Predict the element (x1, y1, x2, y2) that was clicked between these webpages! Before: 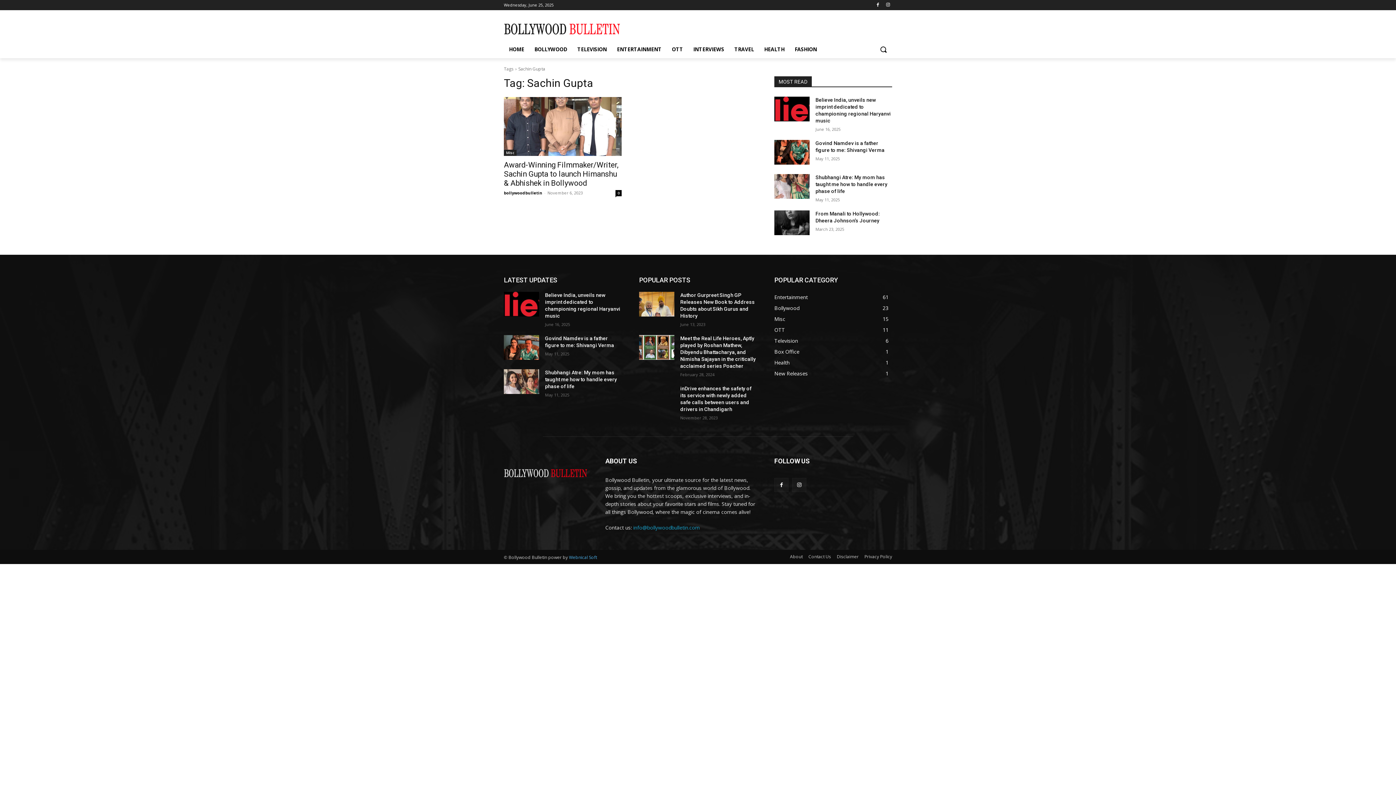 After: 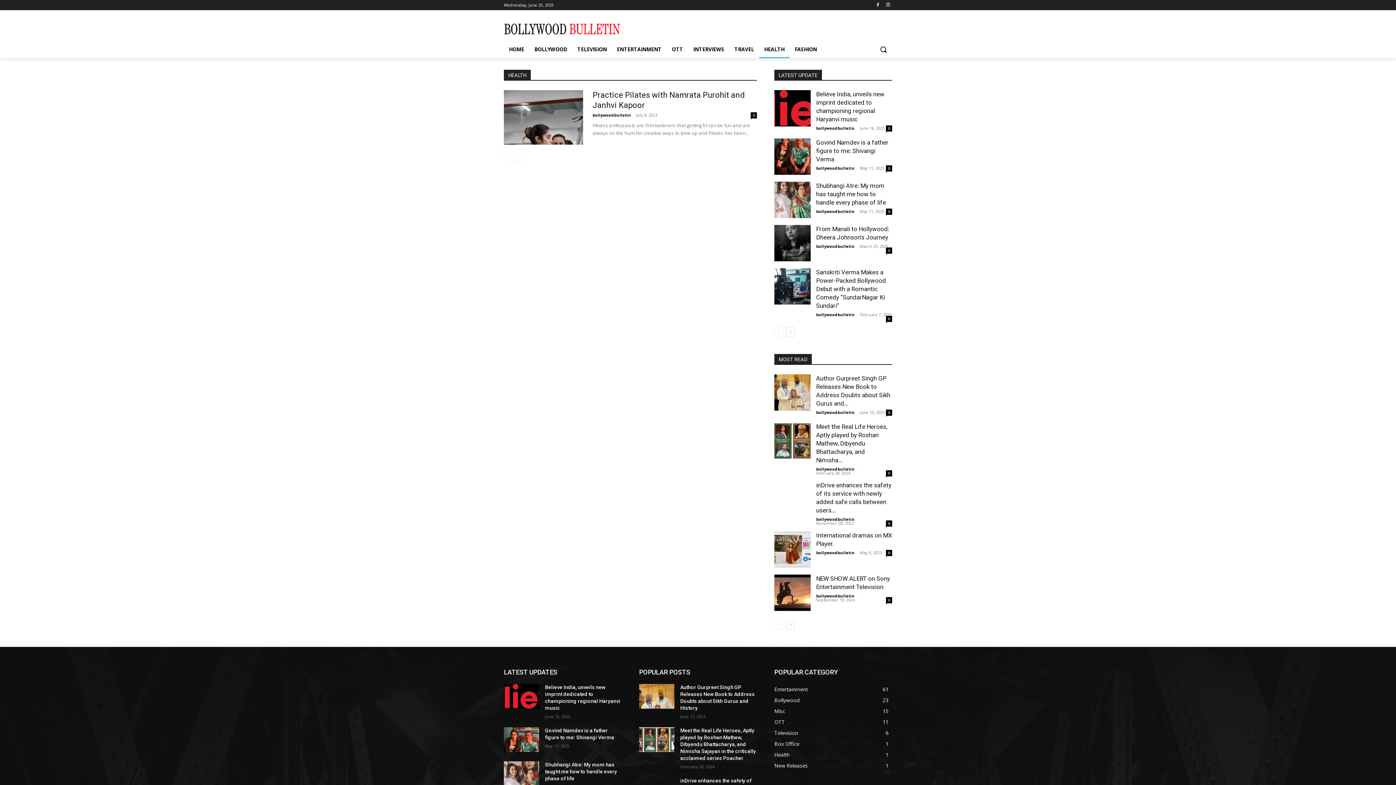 Action: bbox: (759, 40, 789, 58) label: HEALTH